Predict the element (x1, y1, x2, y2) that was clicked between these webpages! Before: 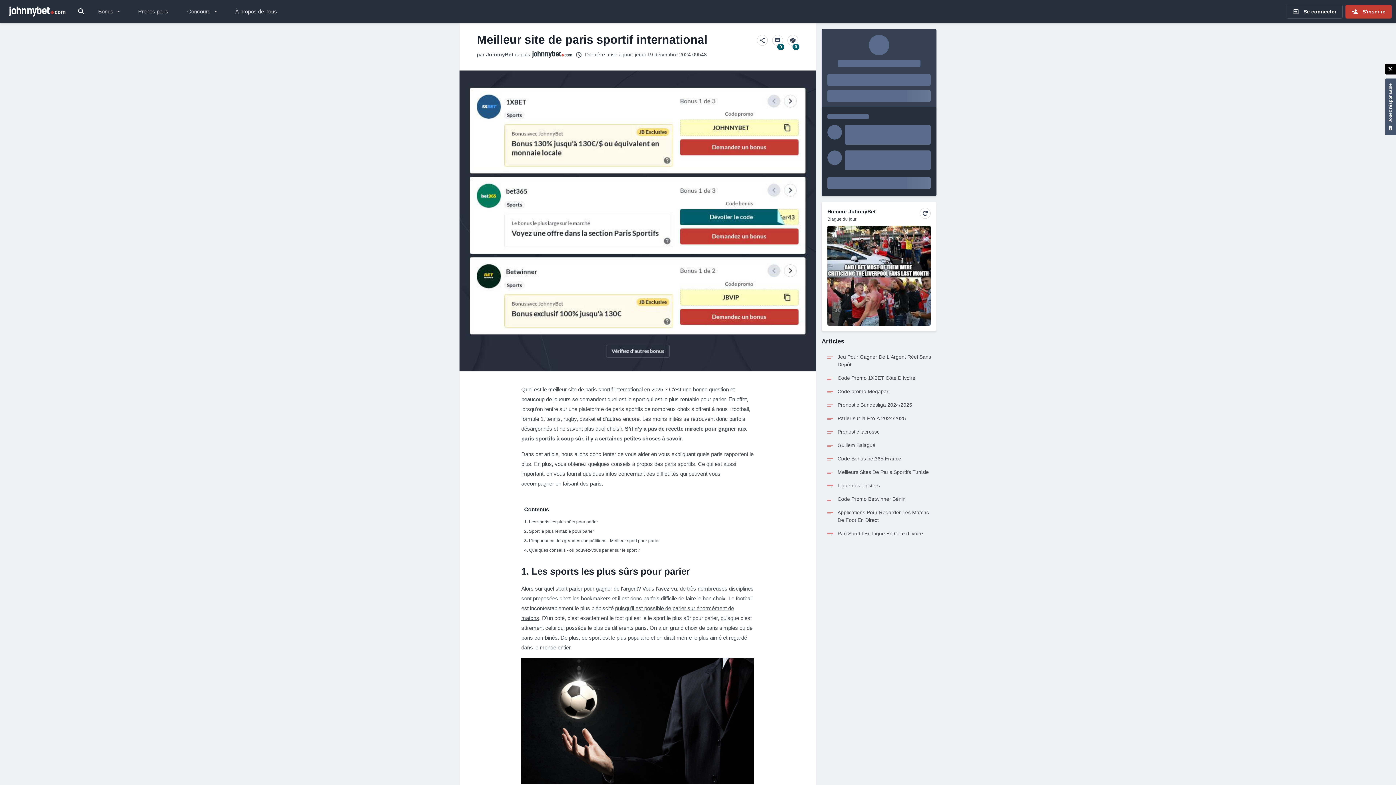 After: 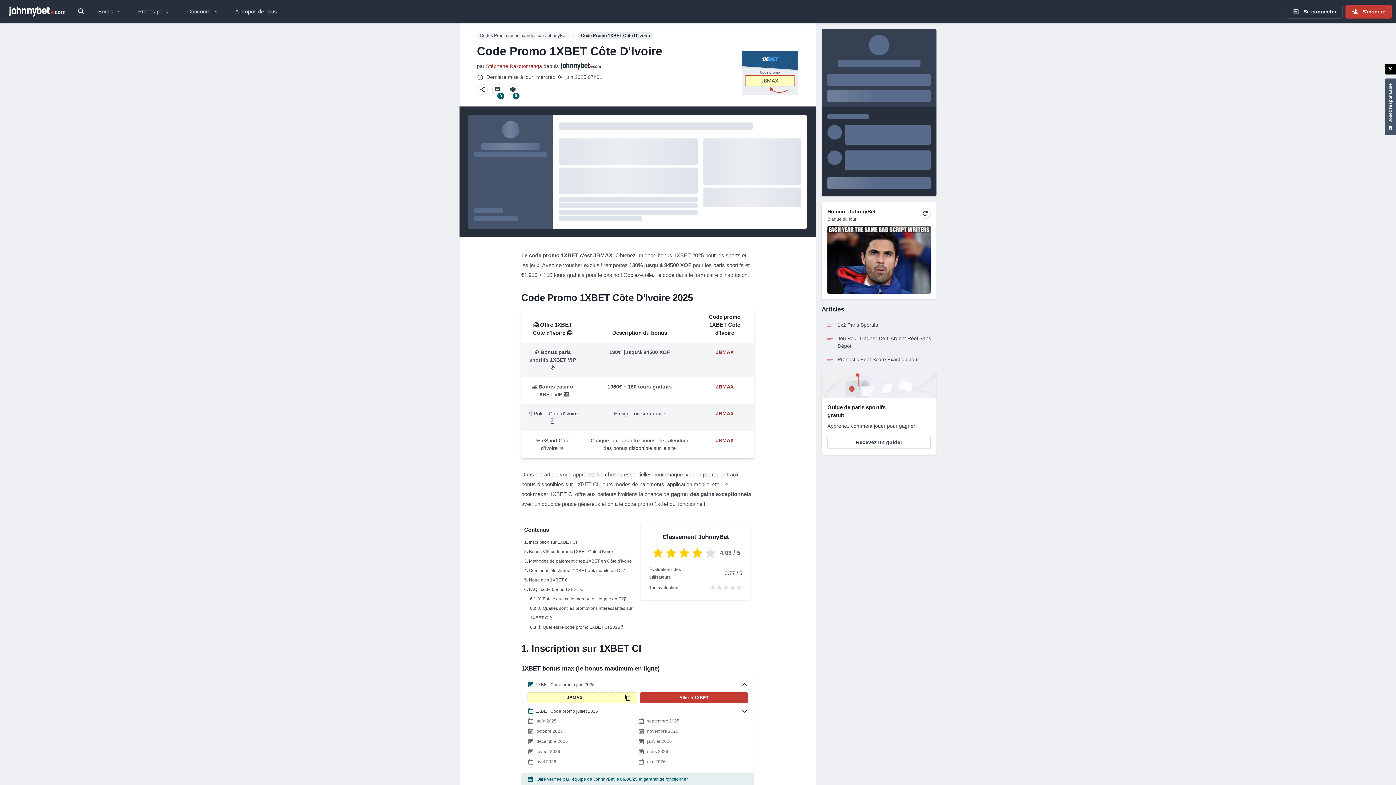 Action: label: Code Promo 1XBET Côte D'Ivoire bbox: (821, 371, 936, 385)